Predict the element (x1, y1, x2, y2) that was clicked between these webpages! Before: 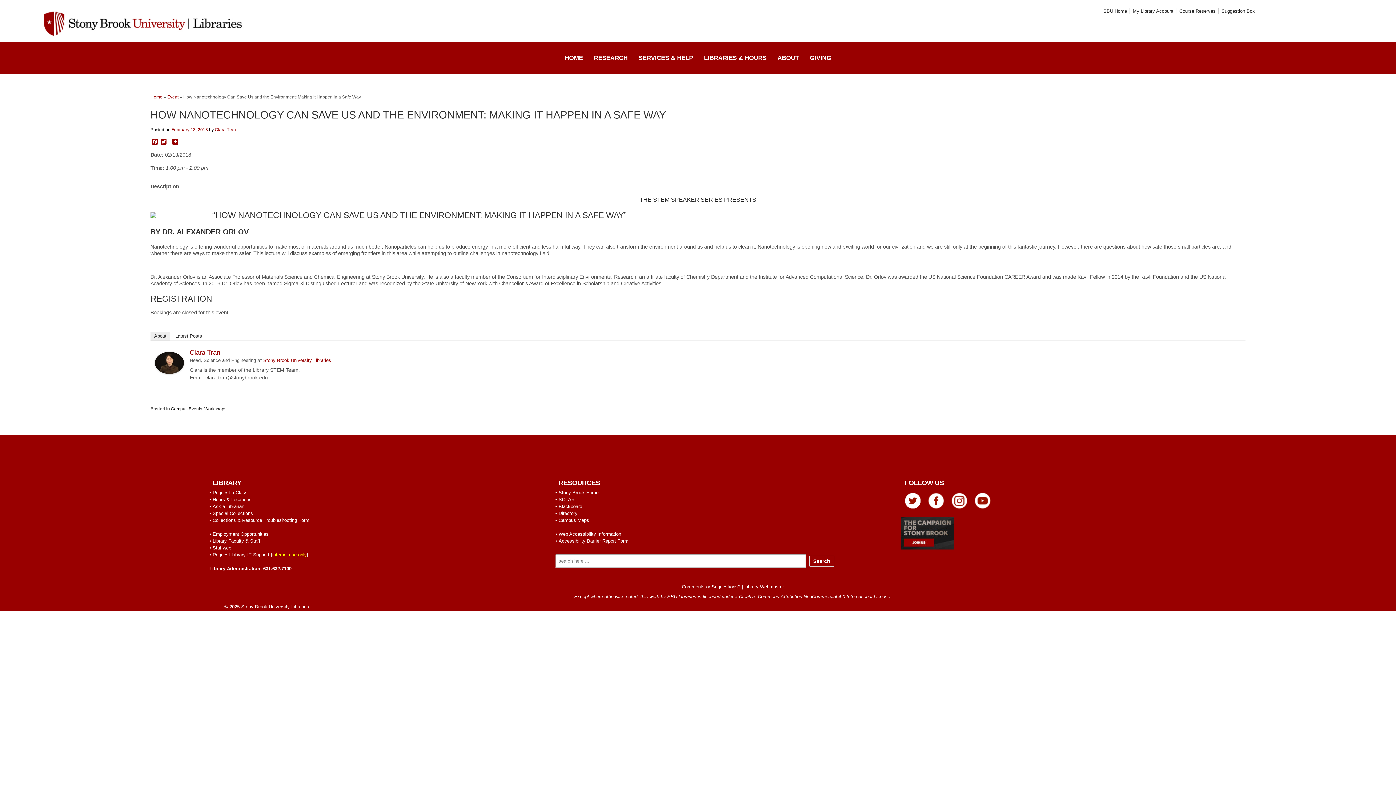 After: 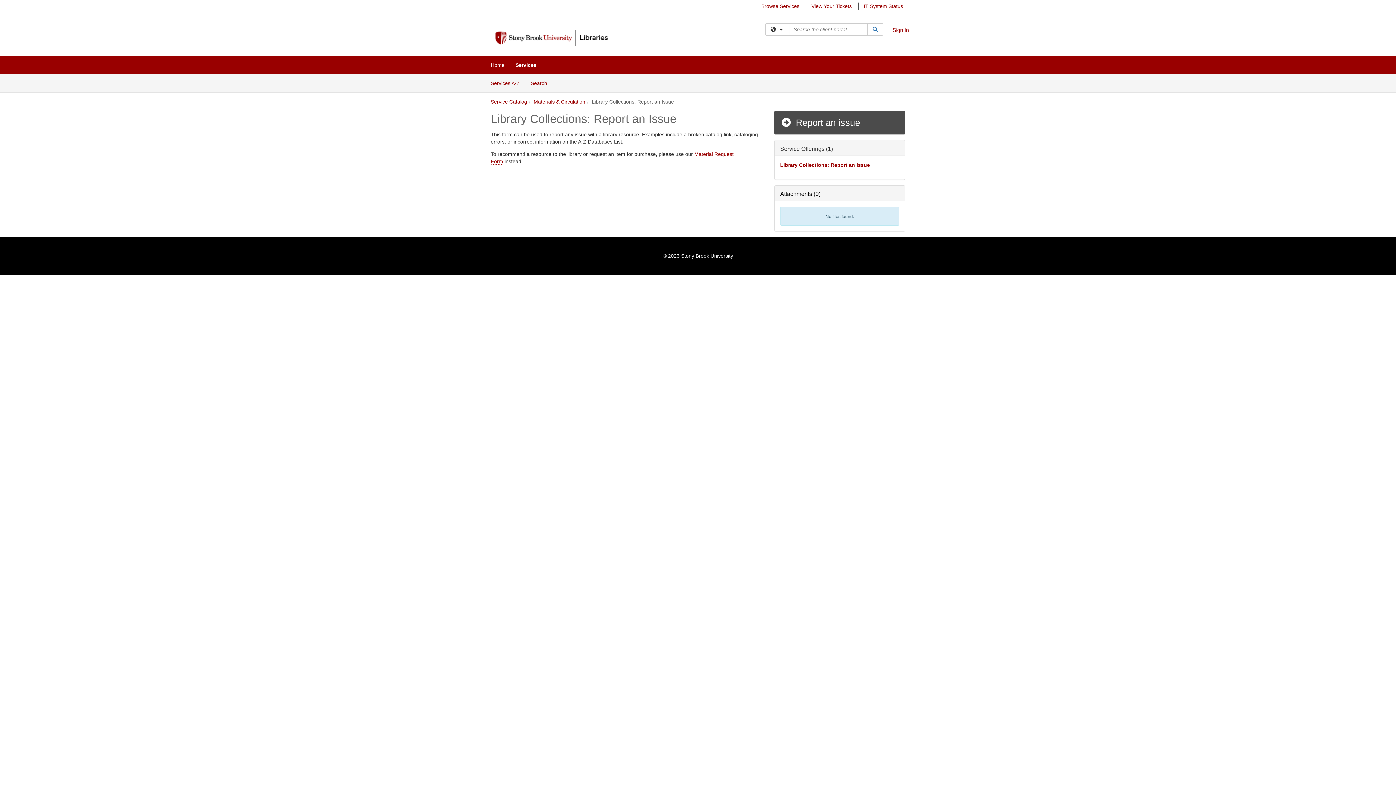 Action: bbox: (212, 517, 309, 523) label: Collections & Resource Troubleshooting Form